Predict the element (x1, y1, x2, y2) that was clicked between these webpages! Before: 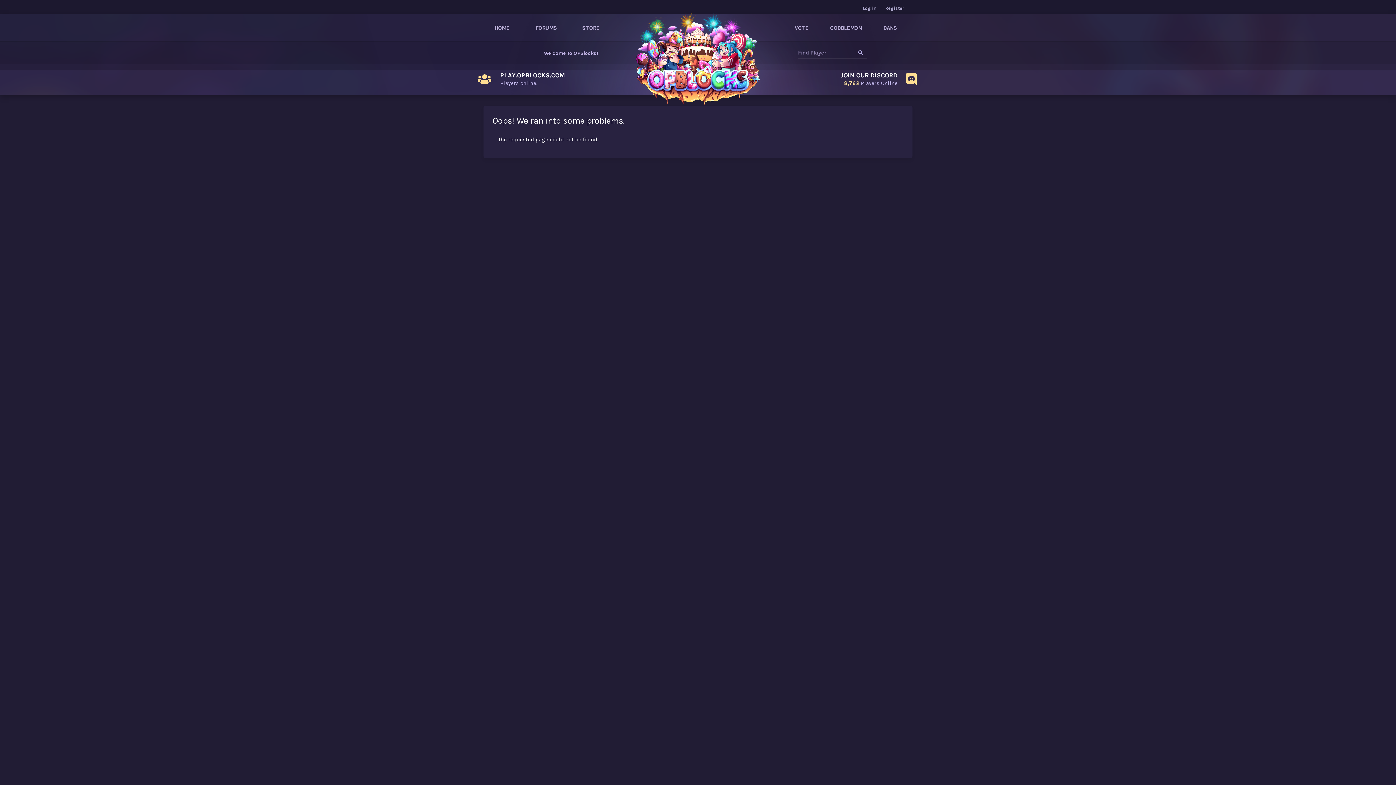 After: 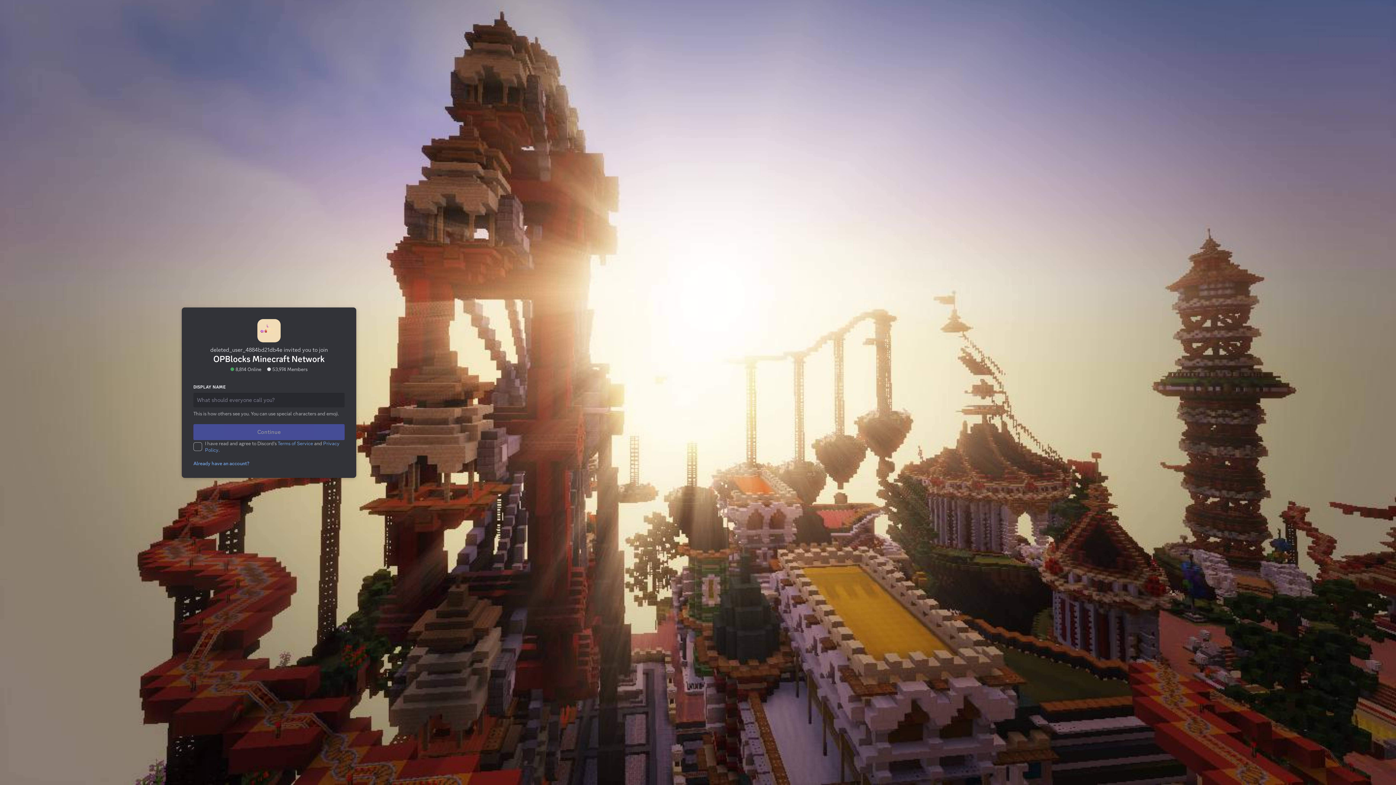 Action: label: JOIN OUR DISCORD
8,762 Players Online bbox: (694, 70, 920, 87)